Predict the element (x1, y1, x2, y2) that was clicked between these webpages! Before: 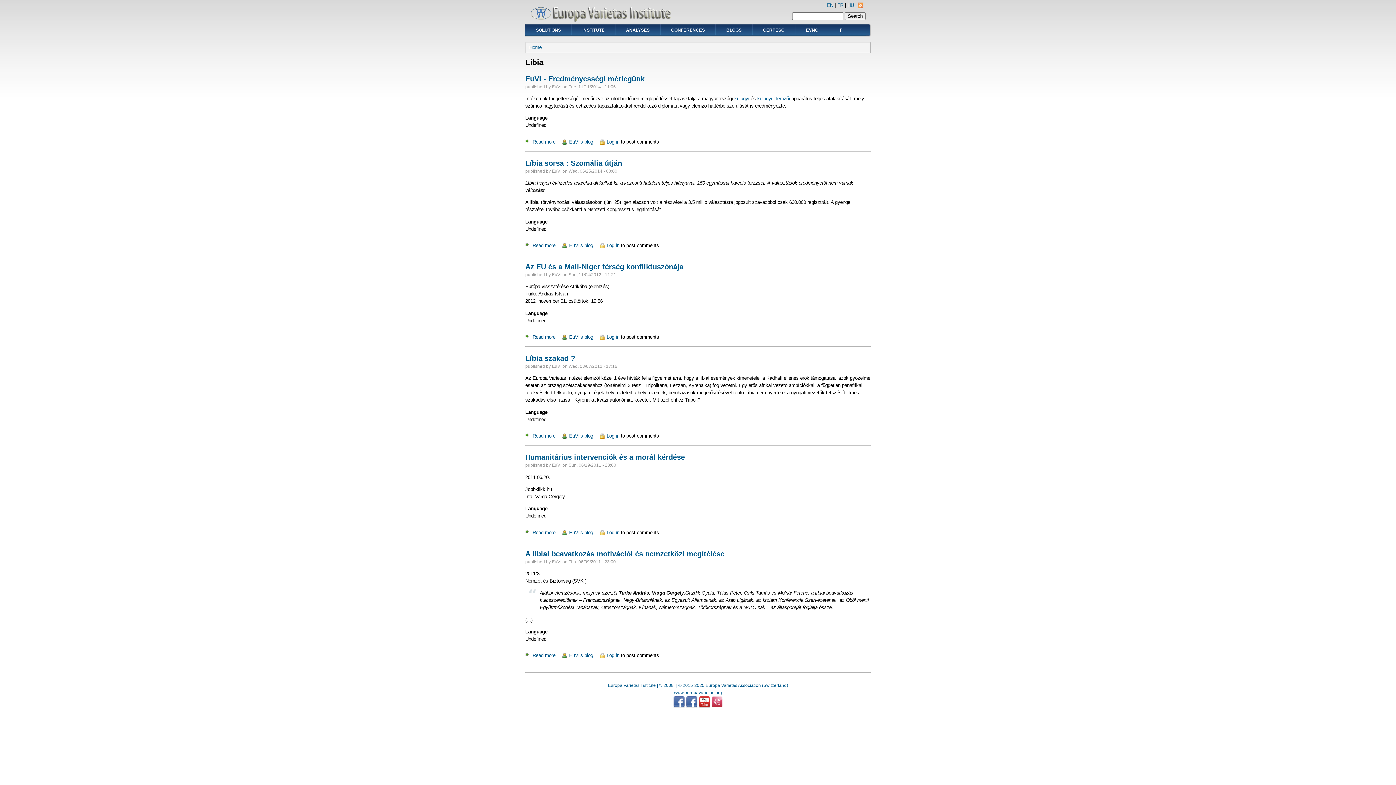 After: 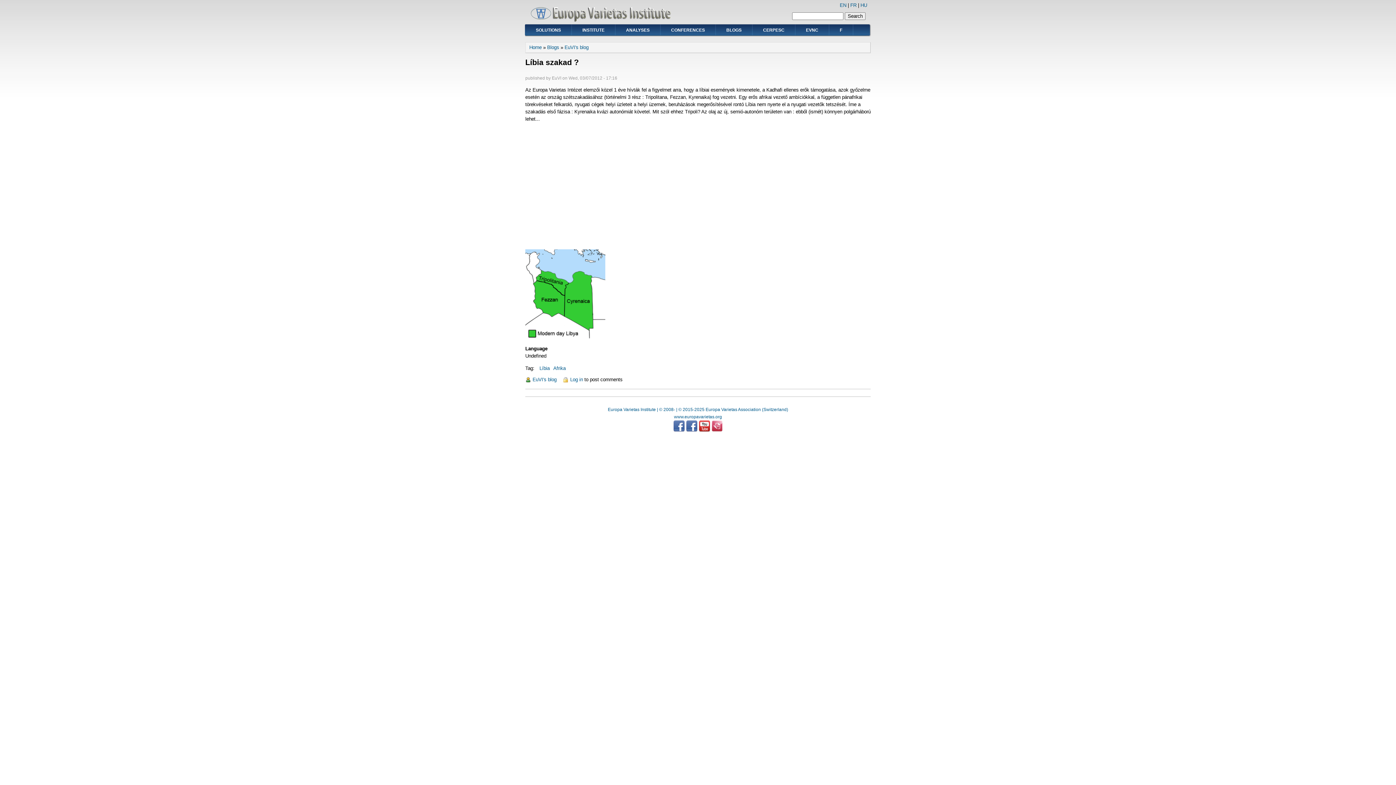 Action: label: Líbia szakad ? bbox: (525, 354, 575, 362)